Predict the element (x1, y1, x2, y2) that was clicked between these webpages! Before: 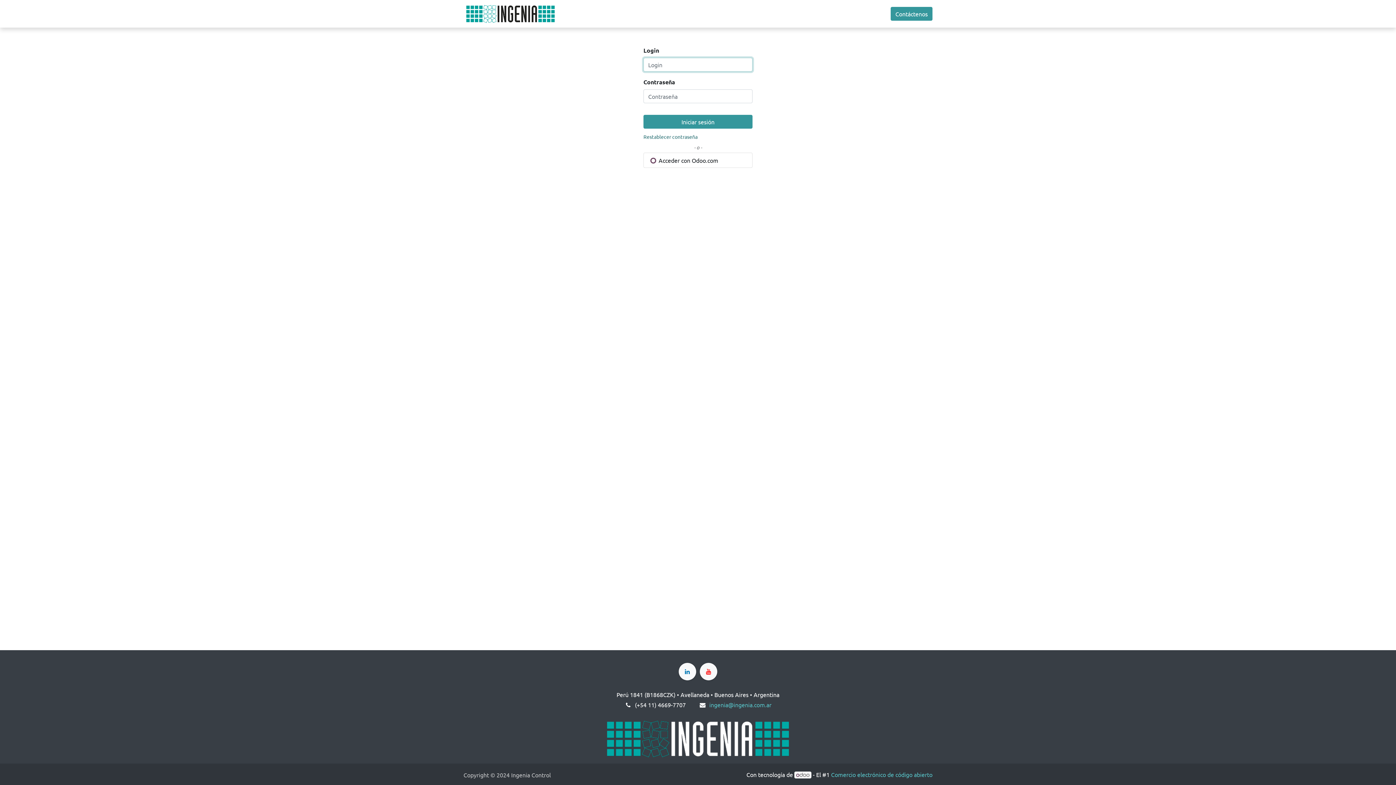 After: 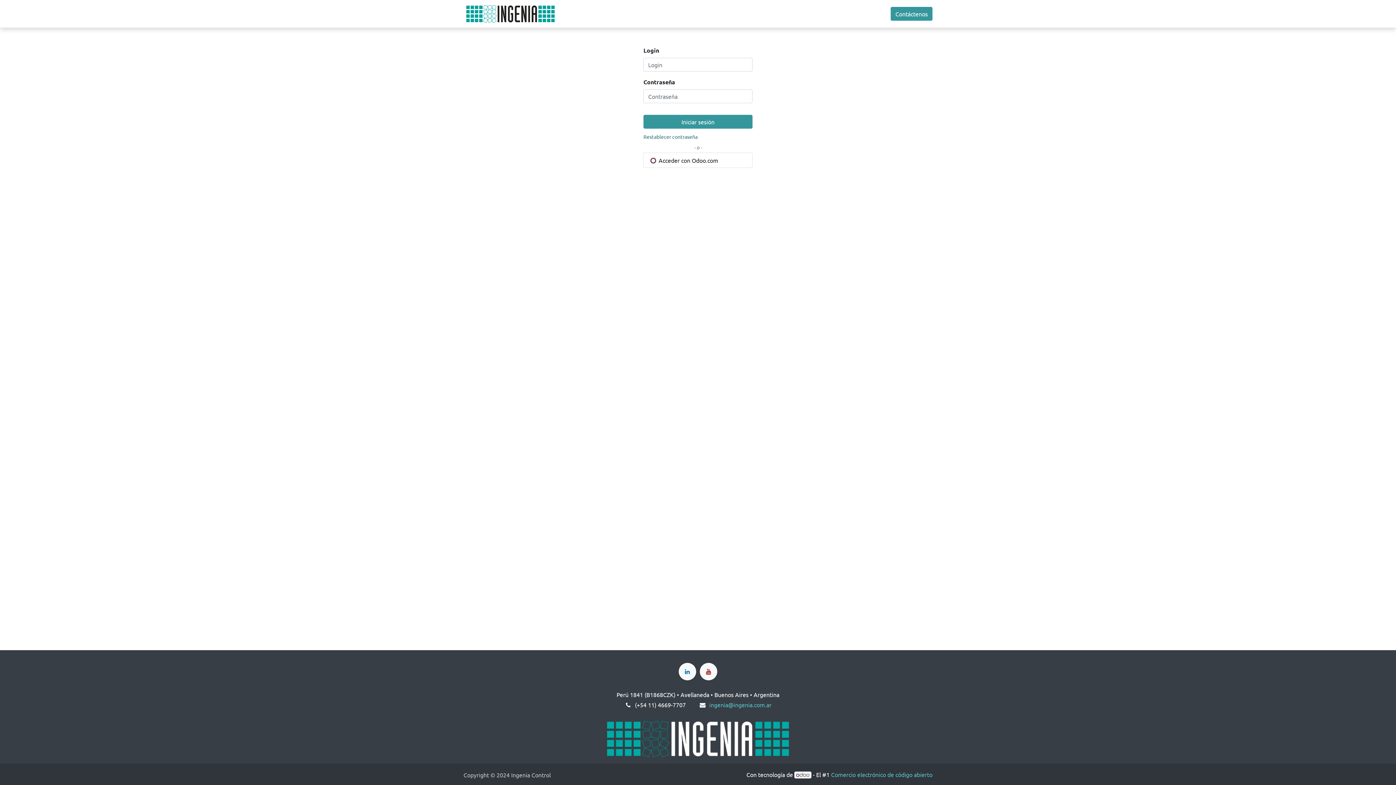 Action: bbox: (700, 663, 717, 680)